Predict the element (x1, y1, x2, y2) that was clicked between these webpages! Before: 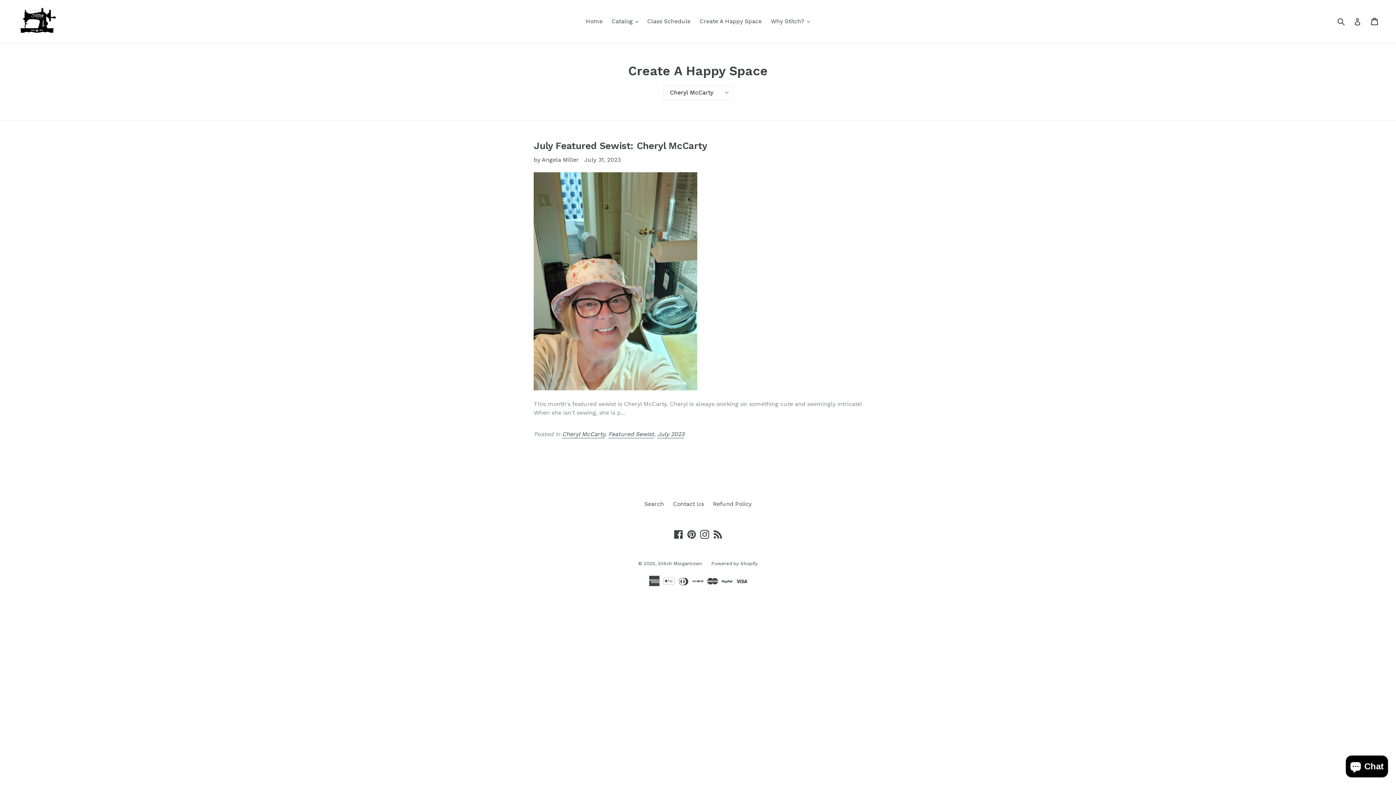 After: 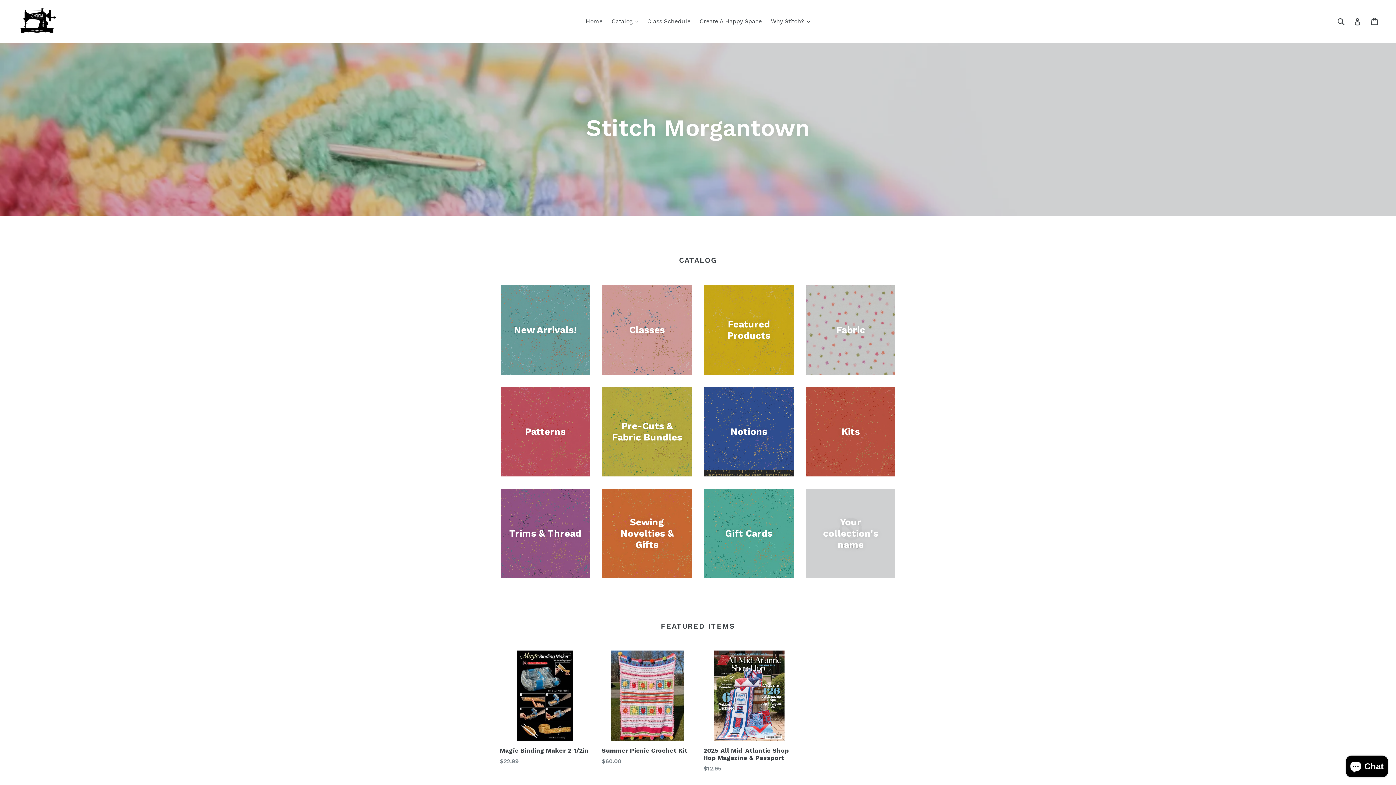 Action: bbox: (20, 5, 56, 37)